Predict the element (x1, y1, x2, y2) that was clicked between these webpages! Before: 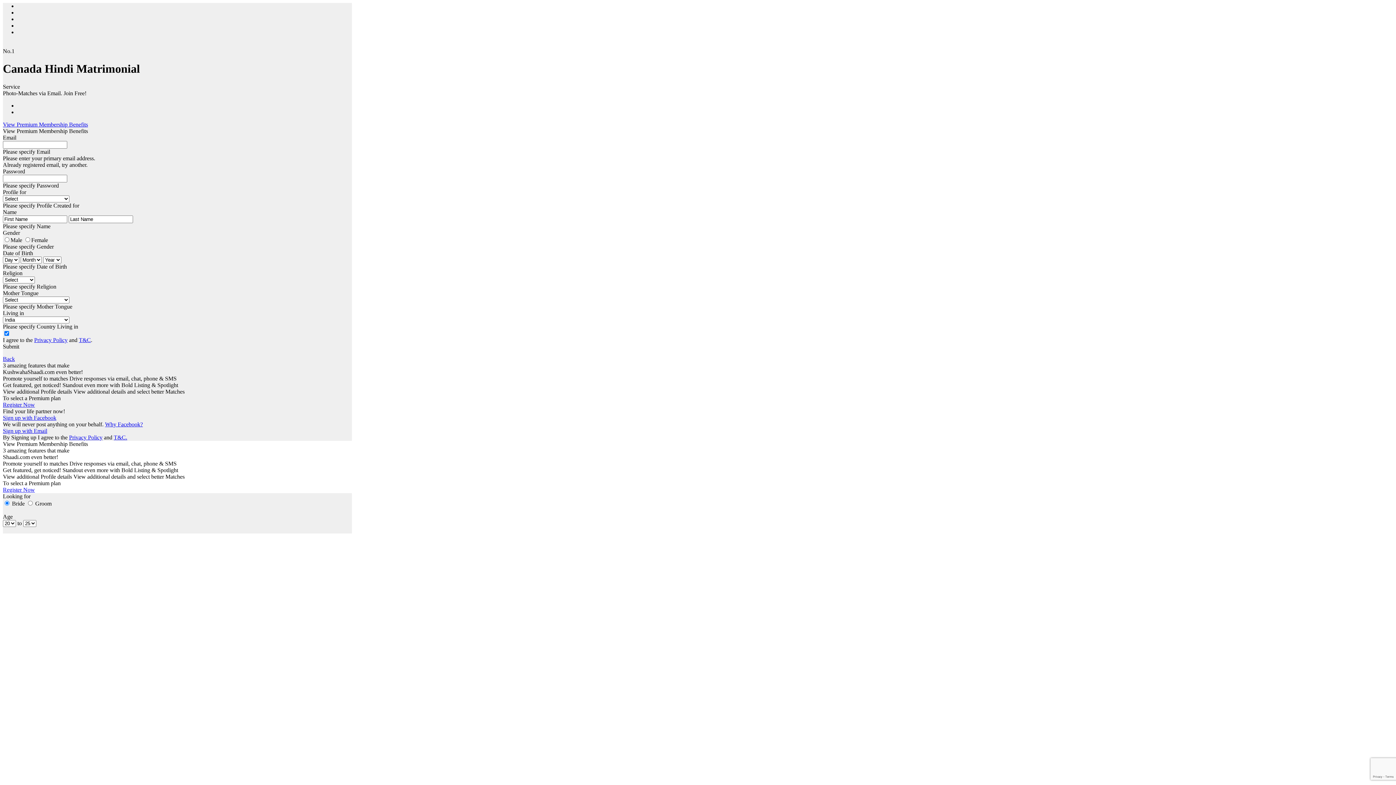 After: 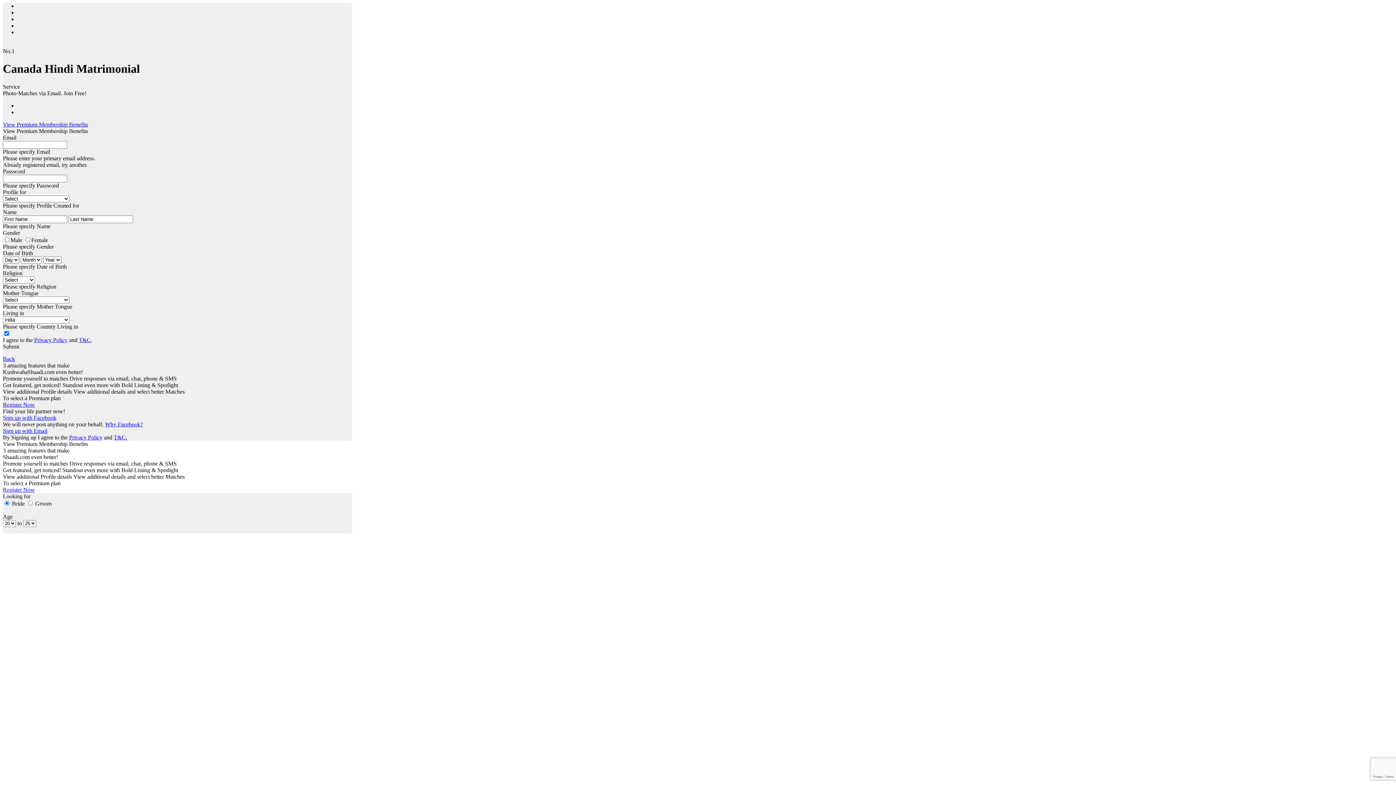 Action: bbox: (105, 421, 142, 427) label: Why Facebook?